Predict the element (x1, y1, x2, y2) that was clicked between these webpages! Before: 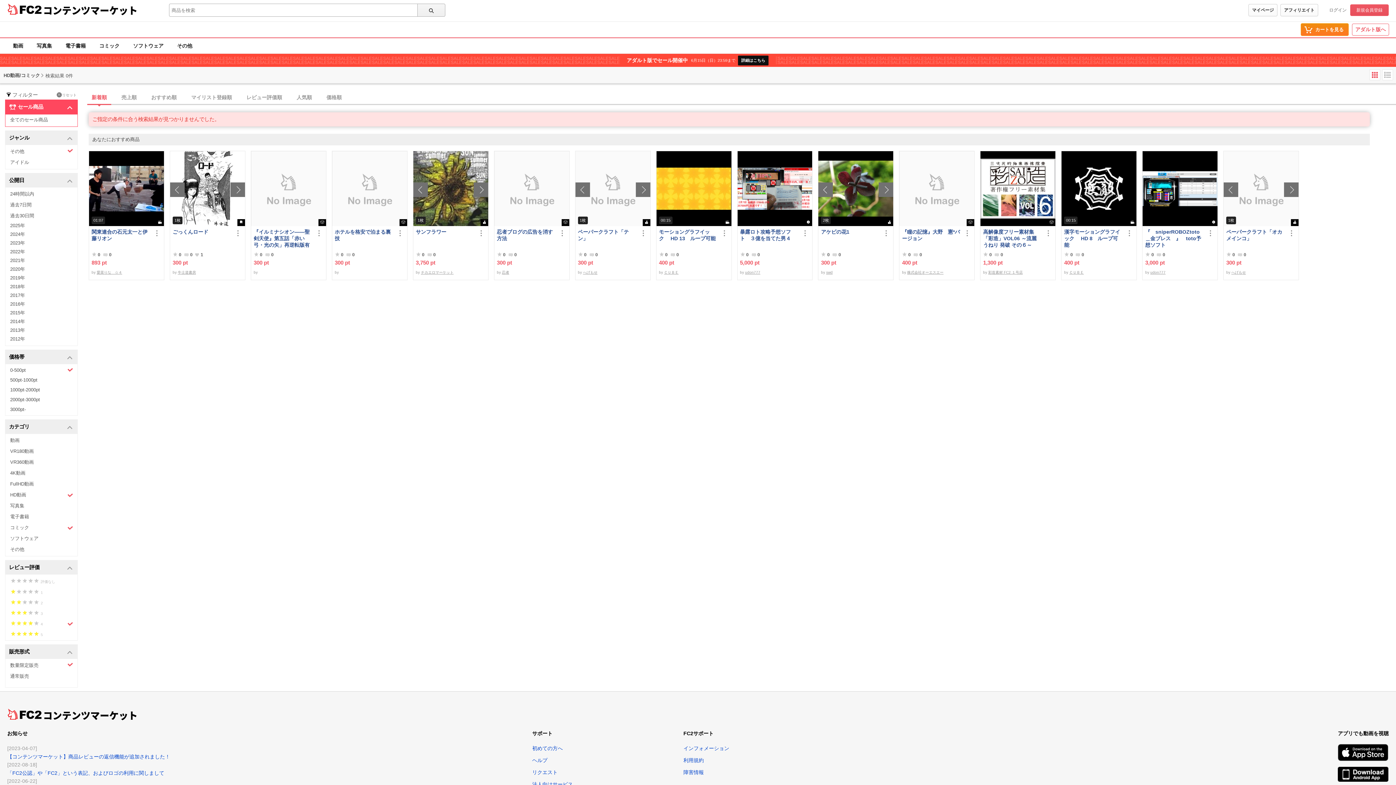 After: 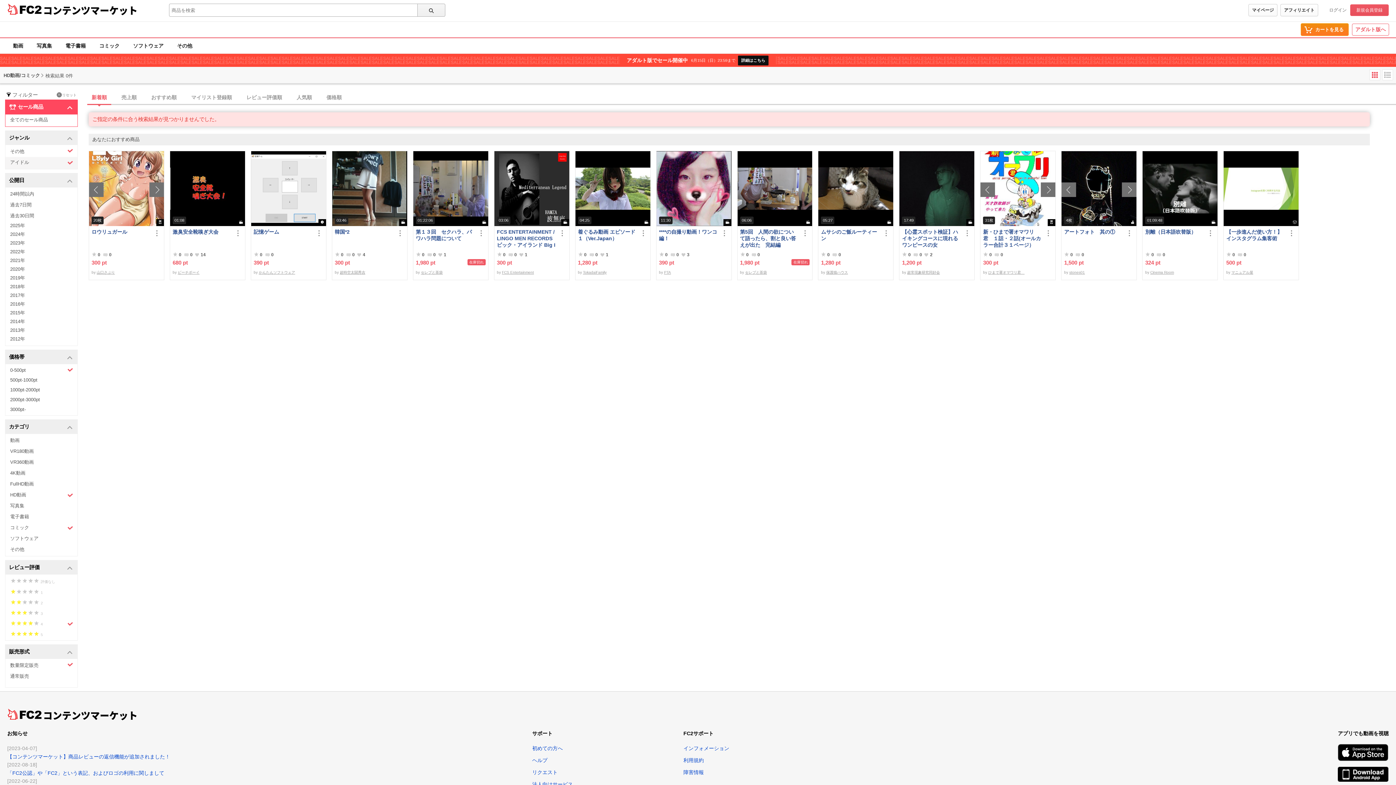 Action: bbox: (5, 157, 77, 169) label: アイドル